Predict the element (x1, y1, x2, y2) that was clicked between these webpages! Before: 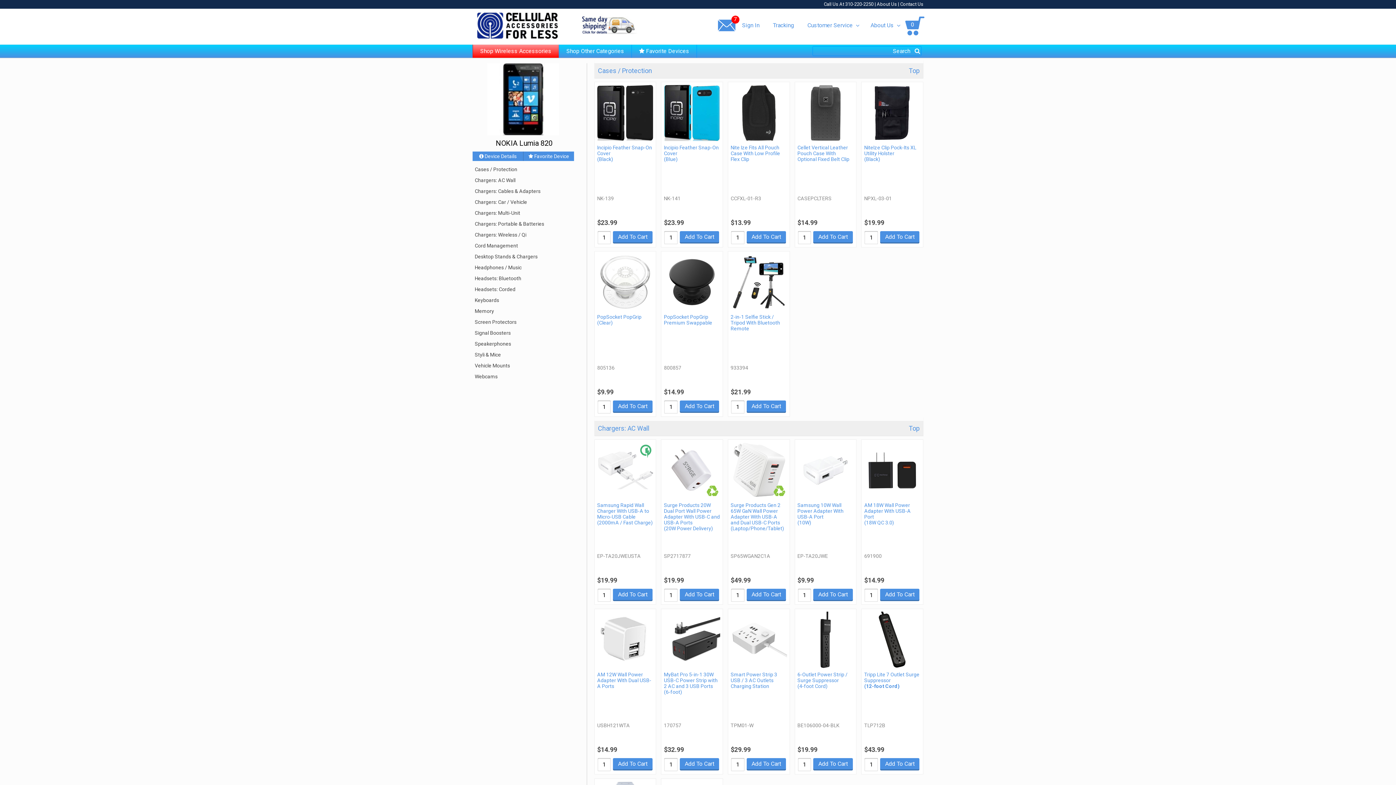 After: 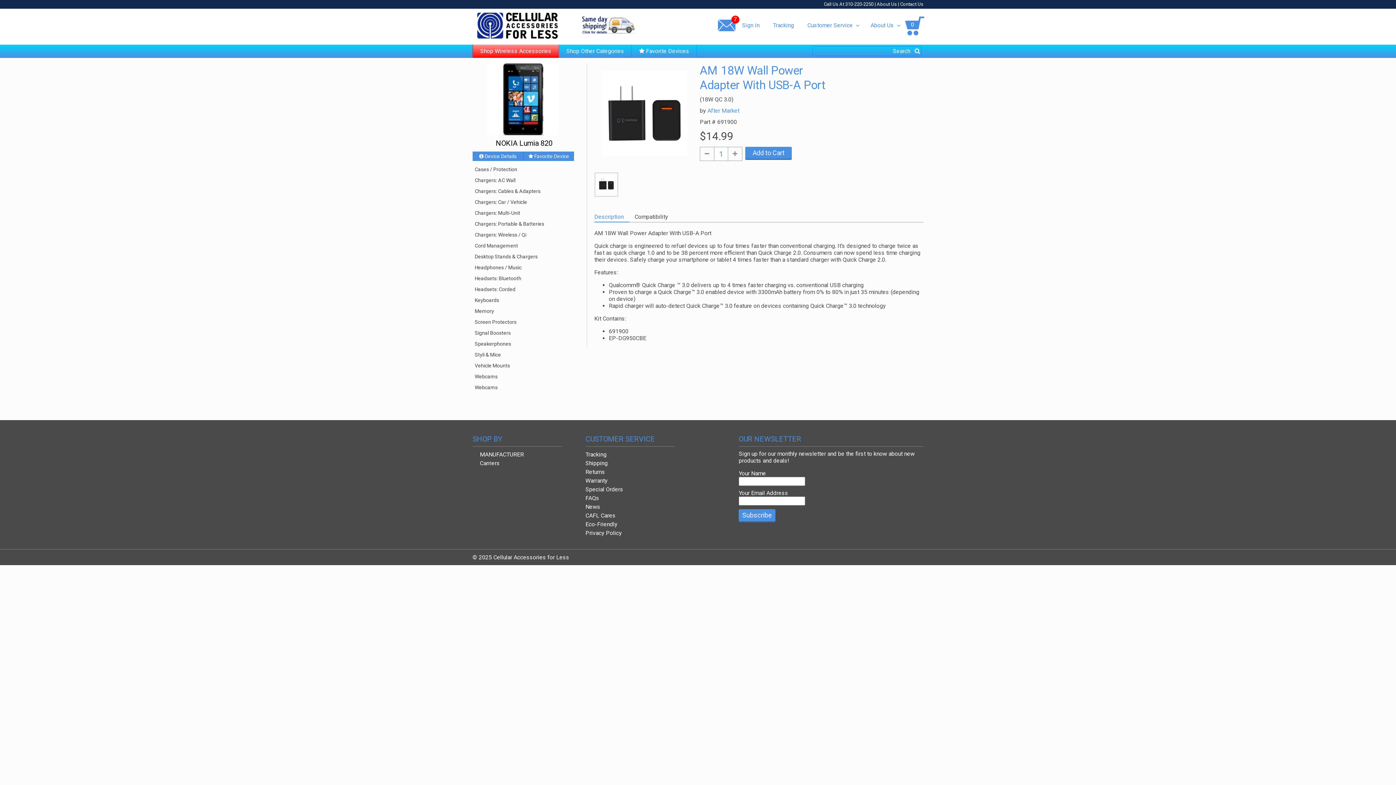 Action: bbox: (864, 502, 920, 536) label: AM 18W Wall Power Adapter With USB-A Port
(18W QC 3.0)